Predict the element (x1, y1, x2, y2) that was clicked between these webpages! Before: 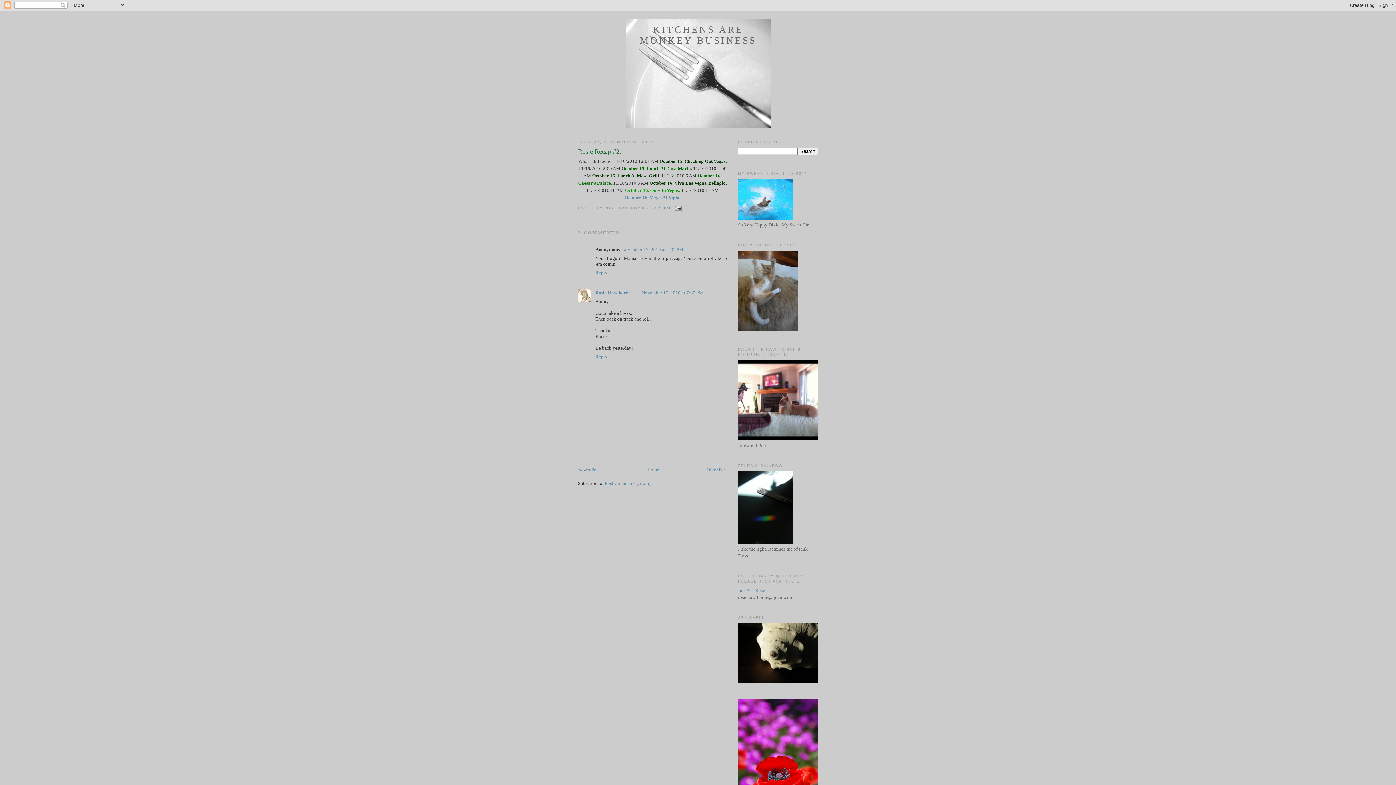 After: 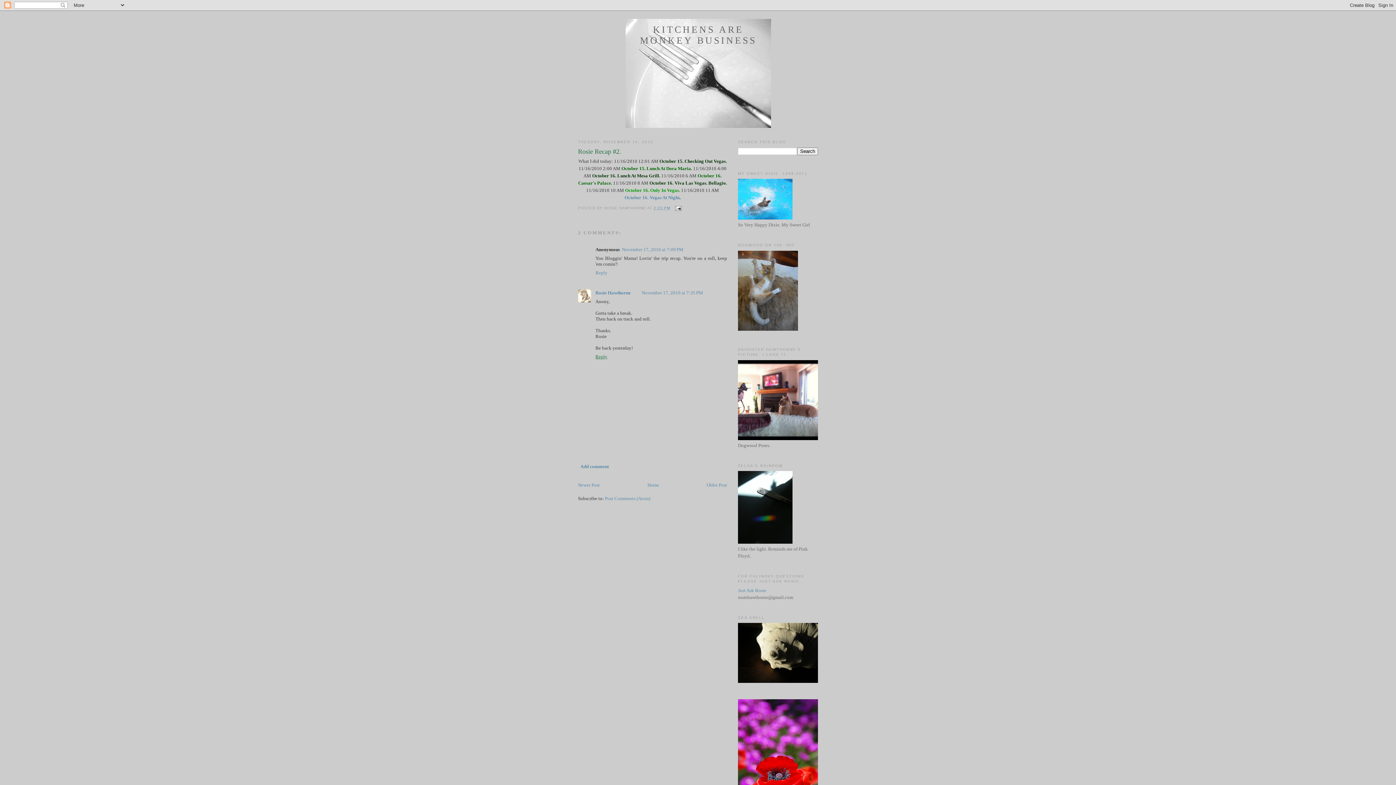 Action: label: Reply bbox: (595, 352, 609, 359)